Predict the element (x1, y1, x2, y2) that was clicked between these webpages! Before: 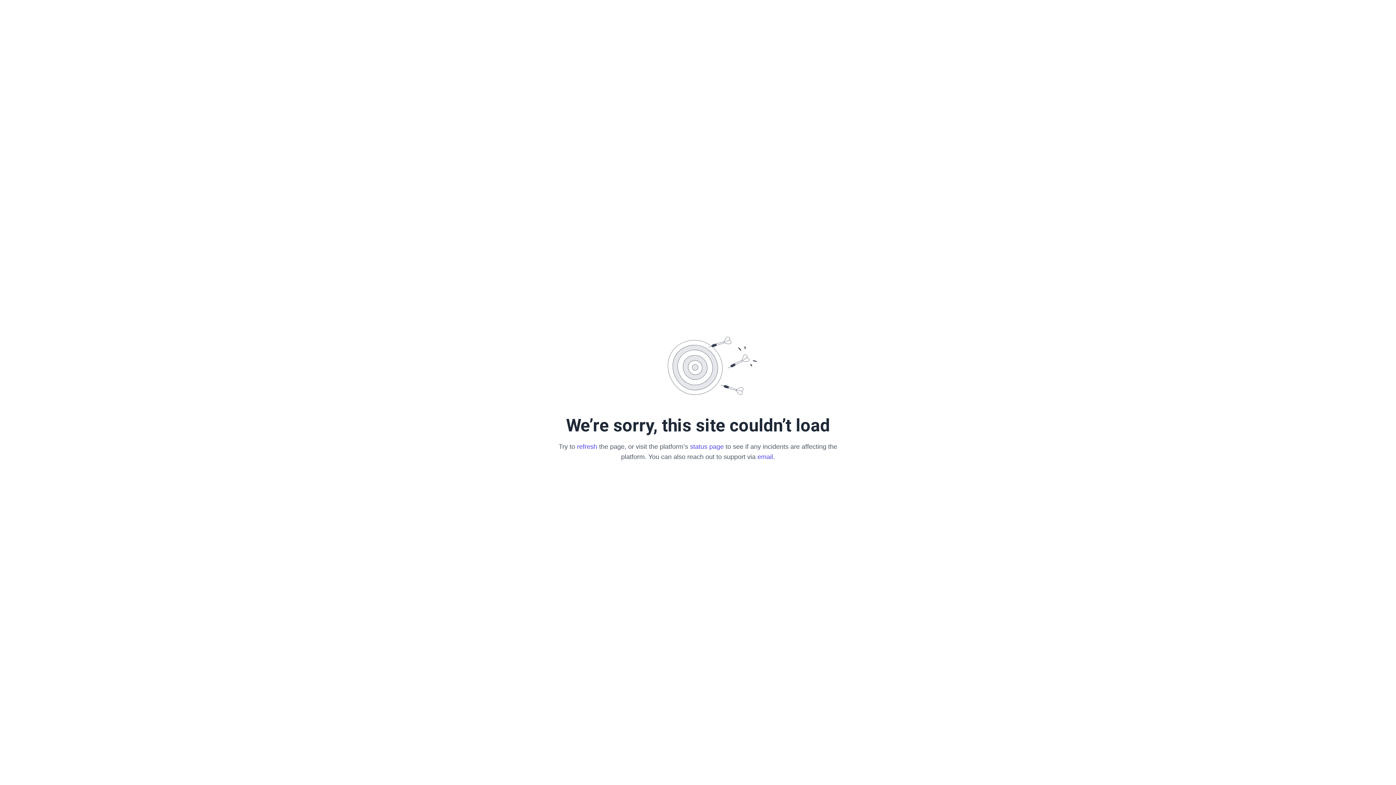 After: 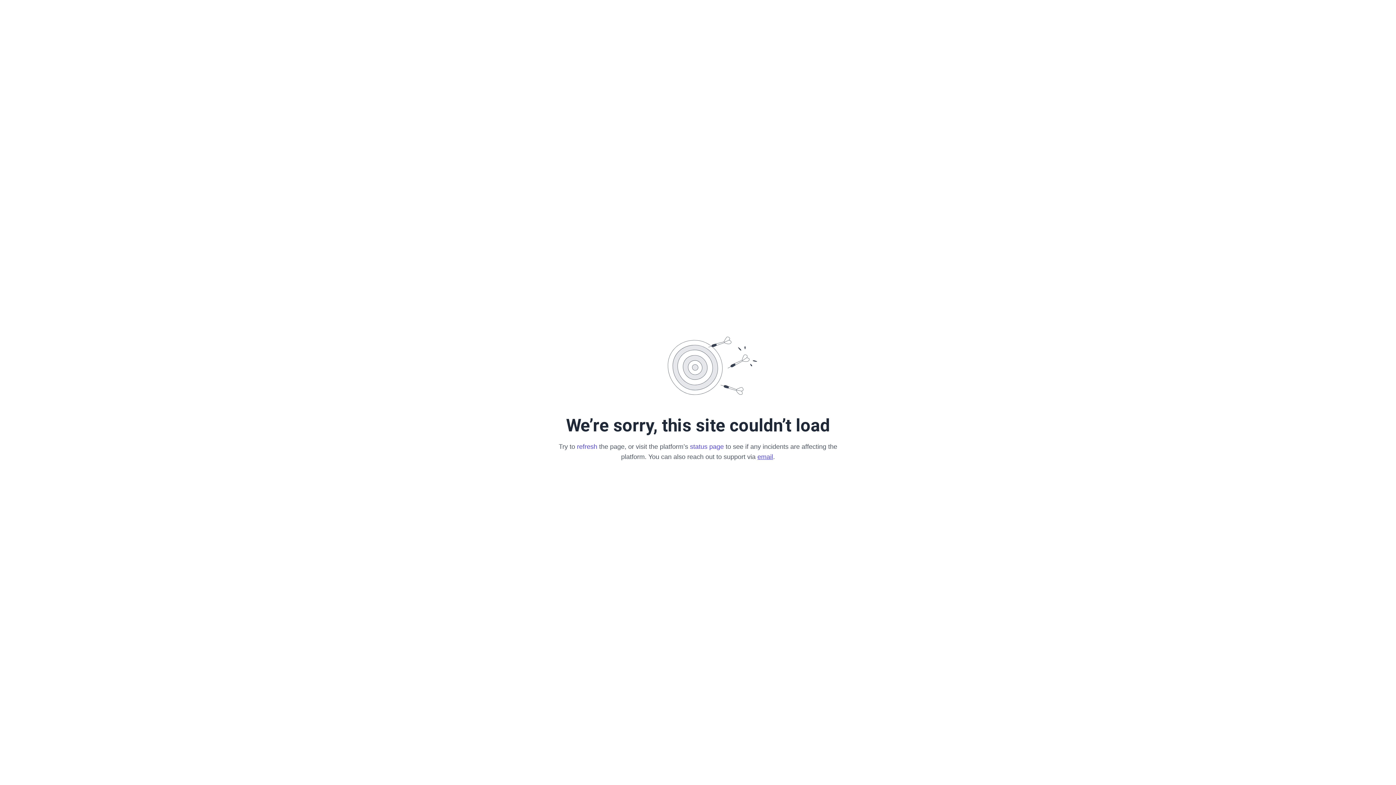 Action: bbox: (757, 453, 773, 460) label: email